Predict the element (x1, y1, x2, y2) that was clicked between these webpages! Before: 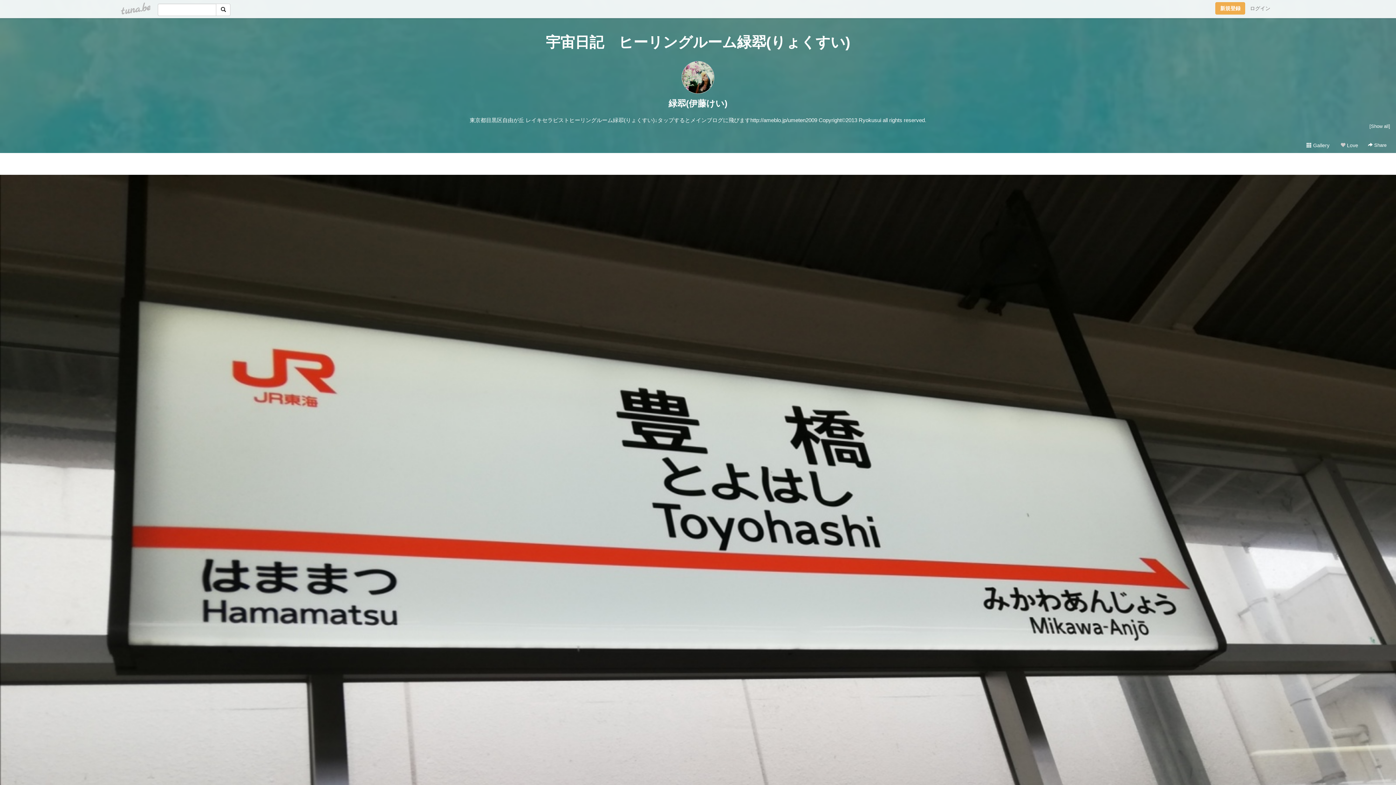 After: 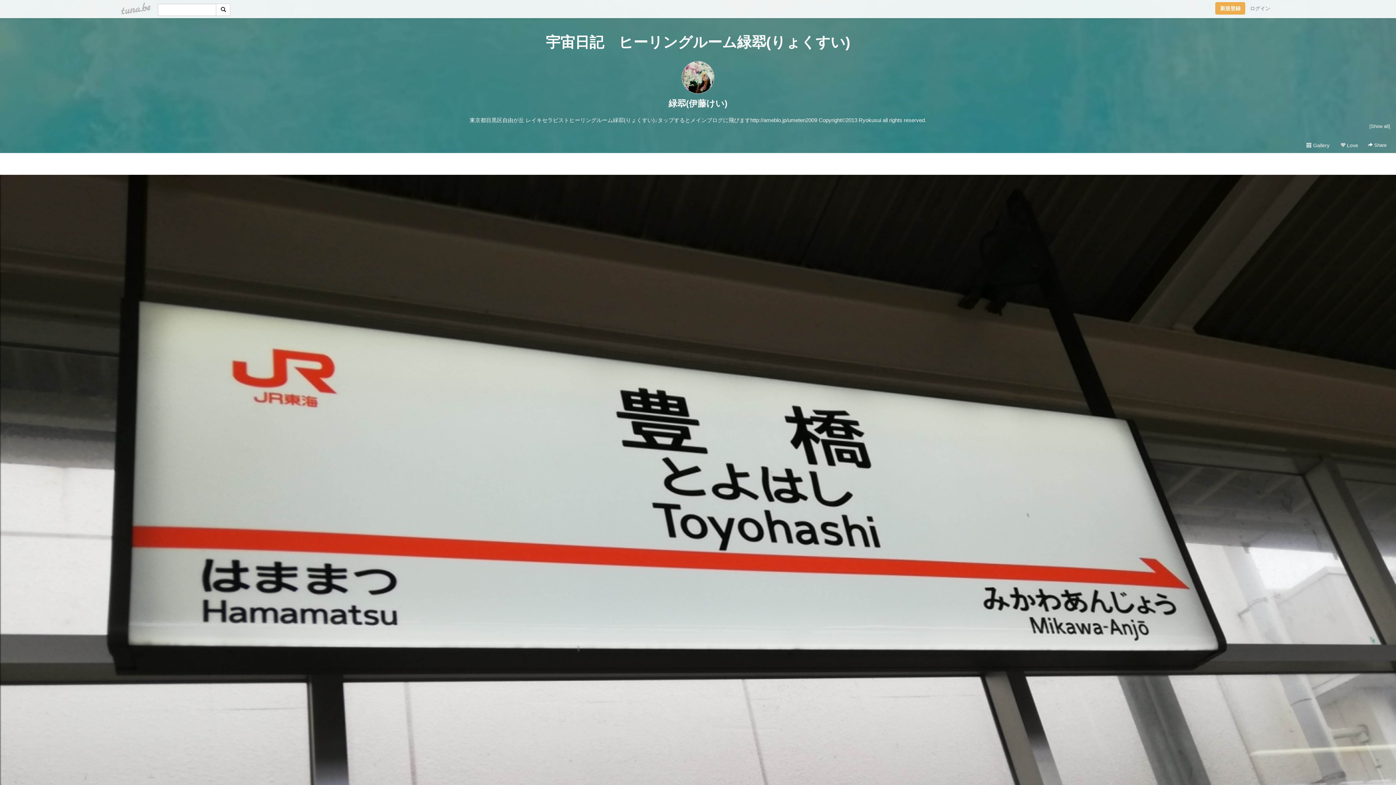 Action: bbox: (0, 605, 1396, 611)